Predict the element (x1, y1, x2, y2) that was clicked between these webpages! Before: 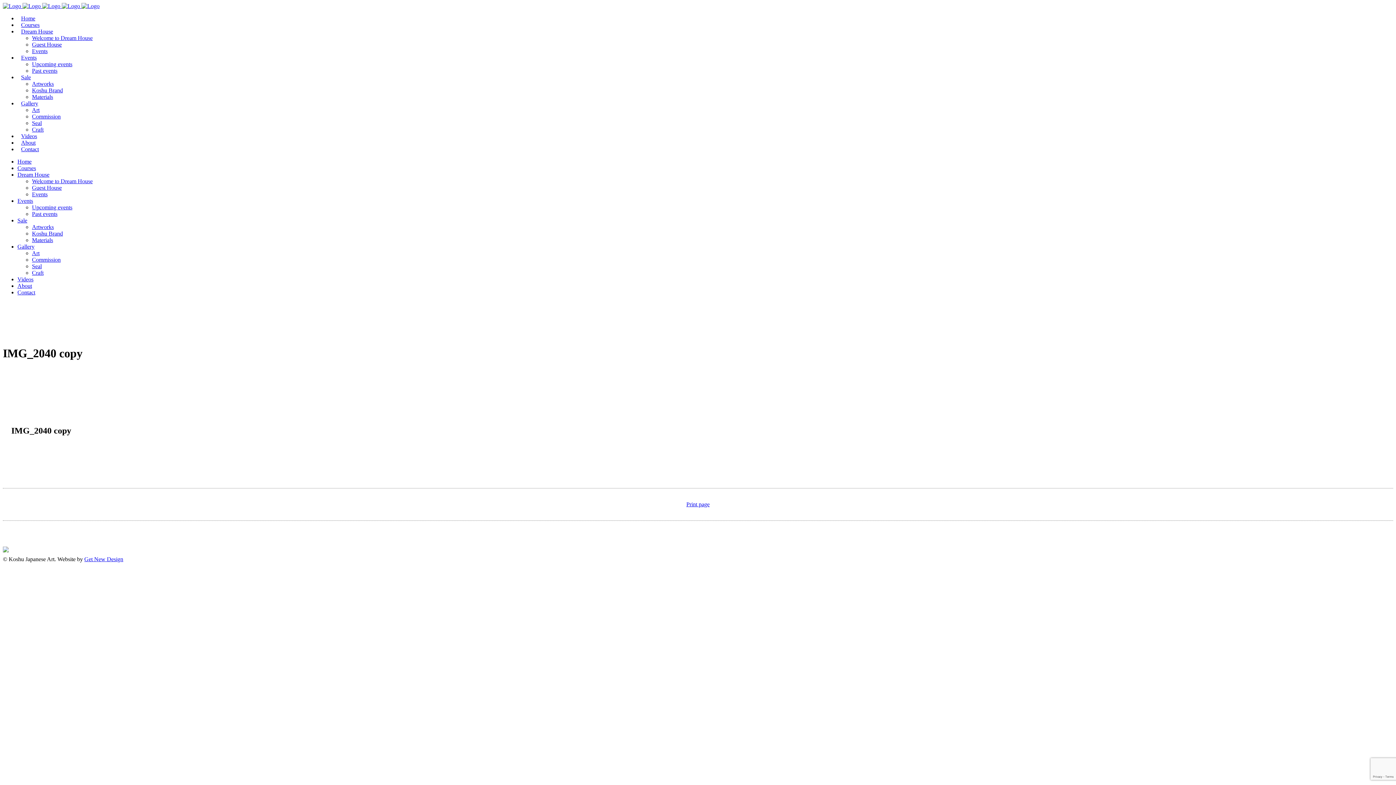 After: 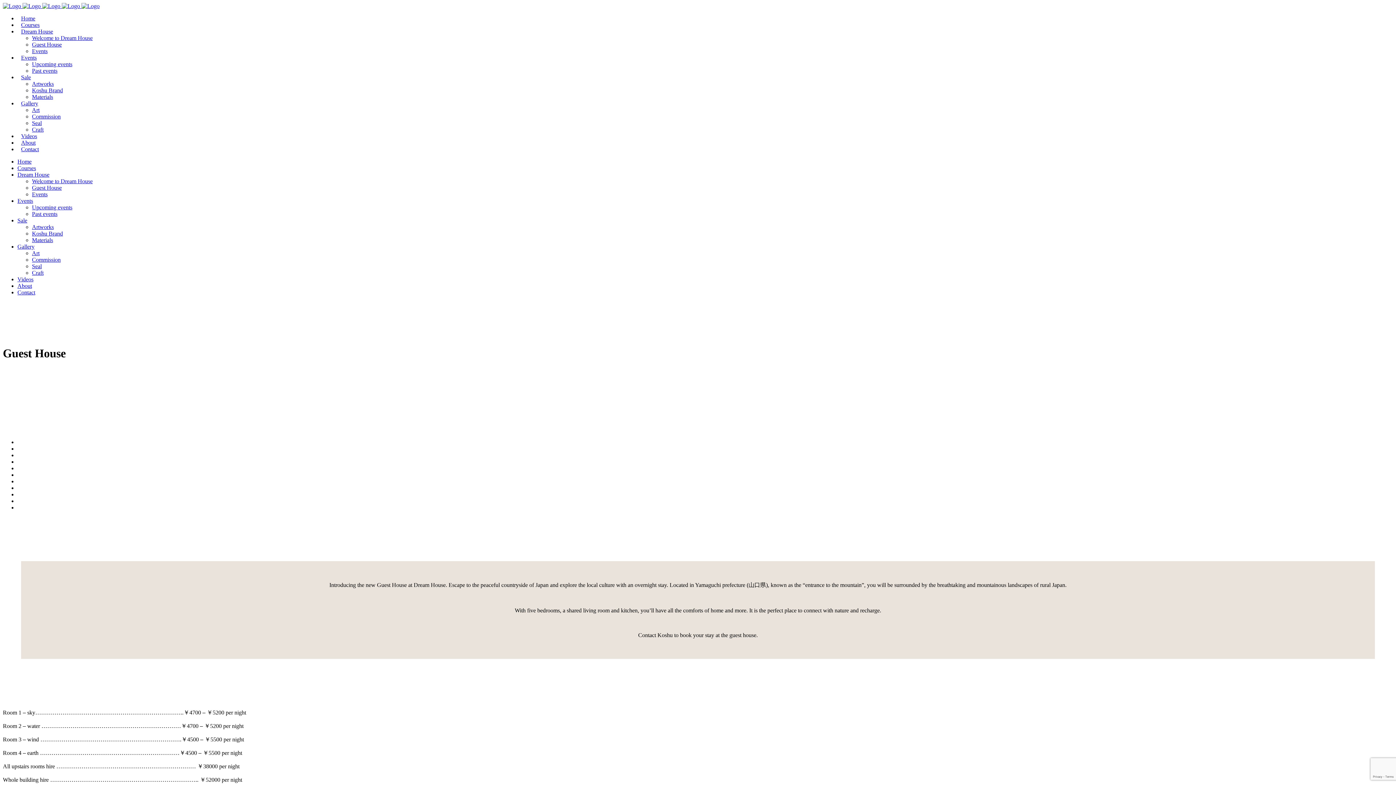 Action: label: Guest House bbox: (32, 41, 61, 47)